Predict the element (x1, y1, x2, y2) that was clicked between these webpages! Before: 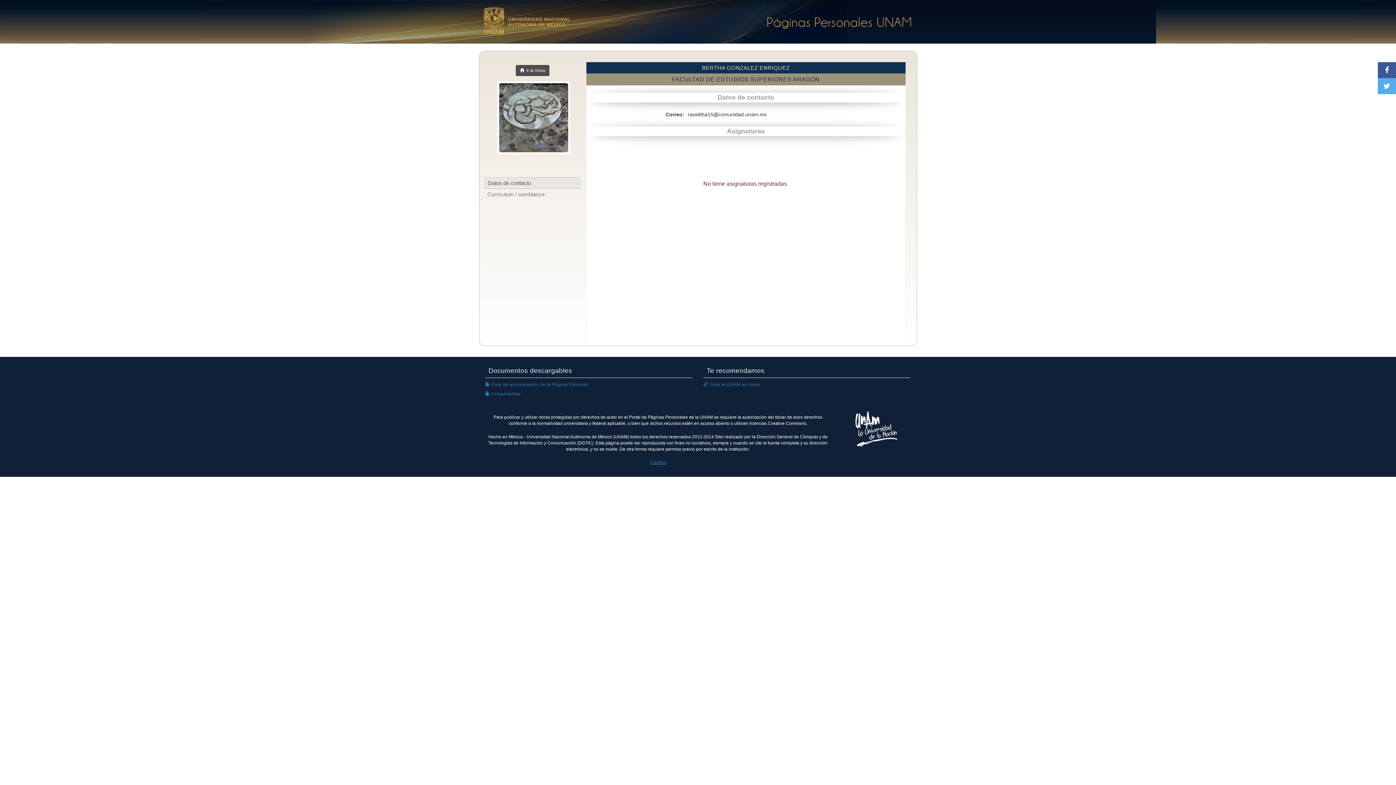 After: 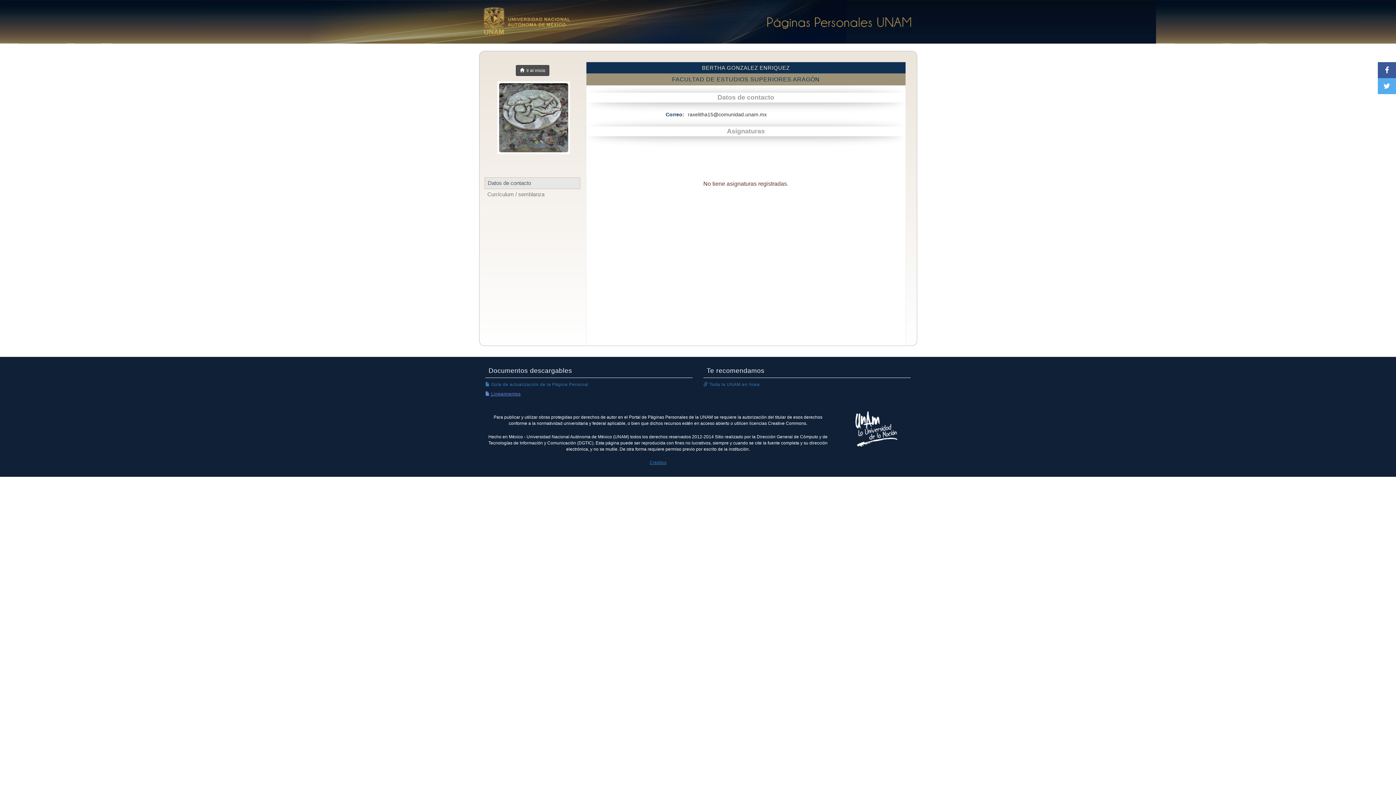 Action: bbox: (485, 391, 520, 396) label:  Lineamientos